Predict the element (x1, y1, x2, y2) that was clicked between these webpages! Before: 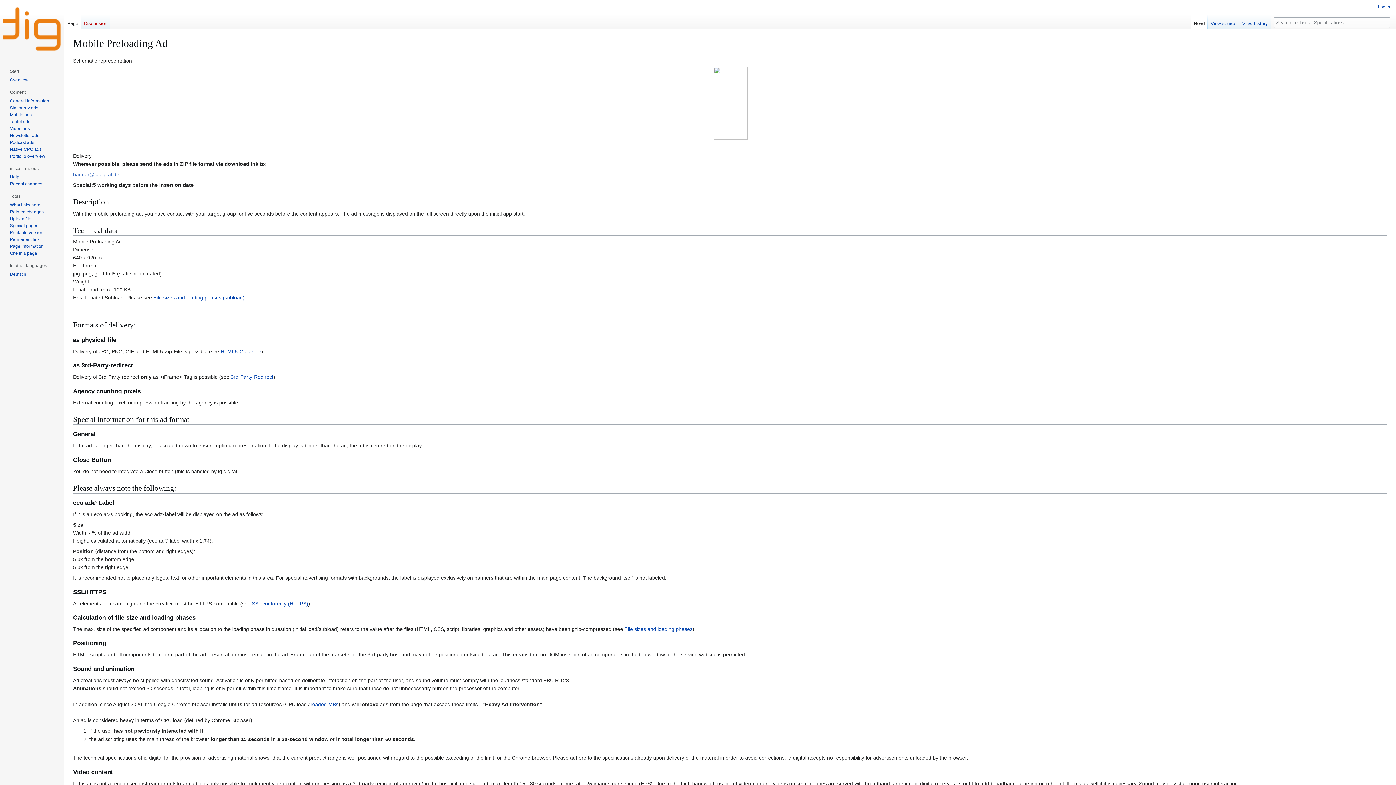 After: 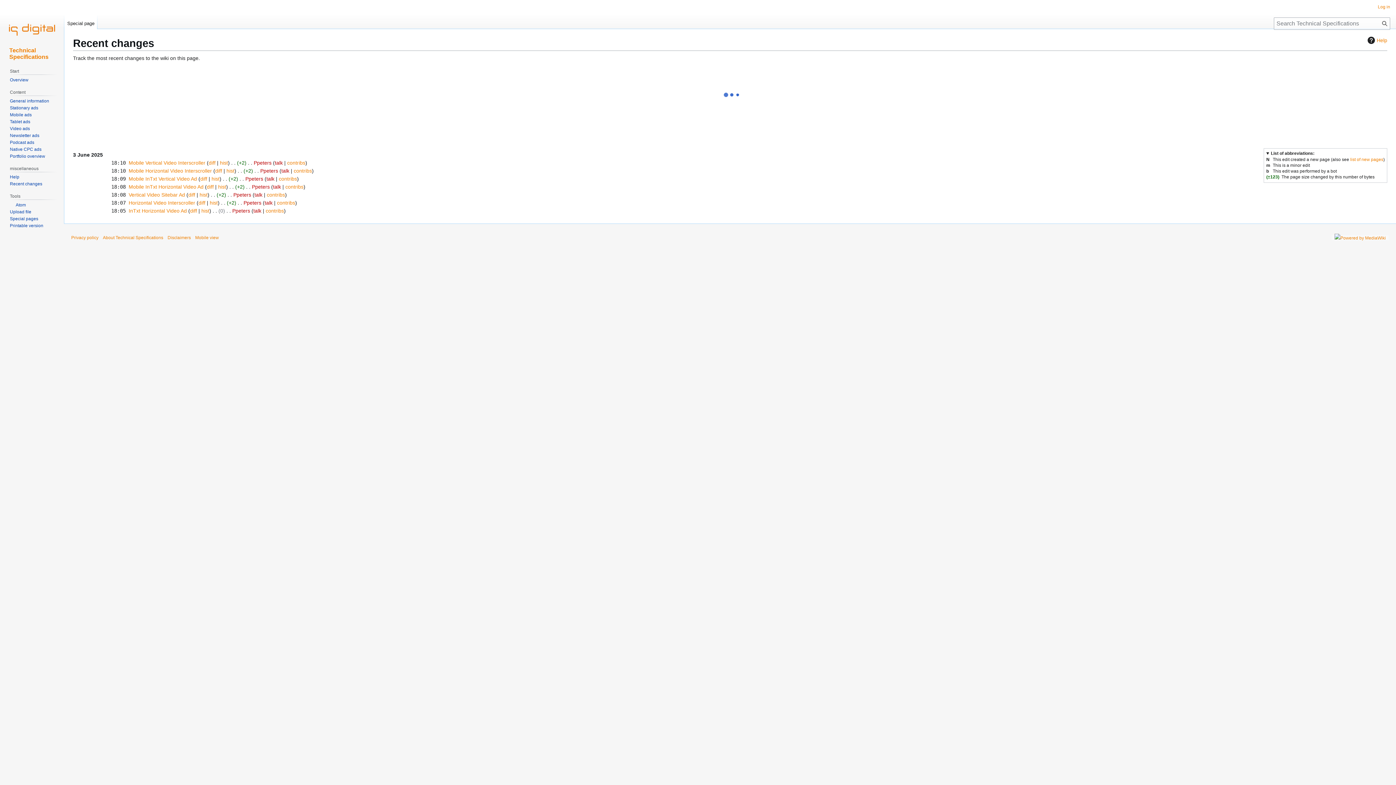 Action: bbox: (9, 181, 42, 186) label: Recent changes